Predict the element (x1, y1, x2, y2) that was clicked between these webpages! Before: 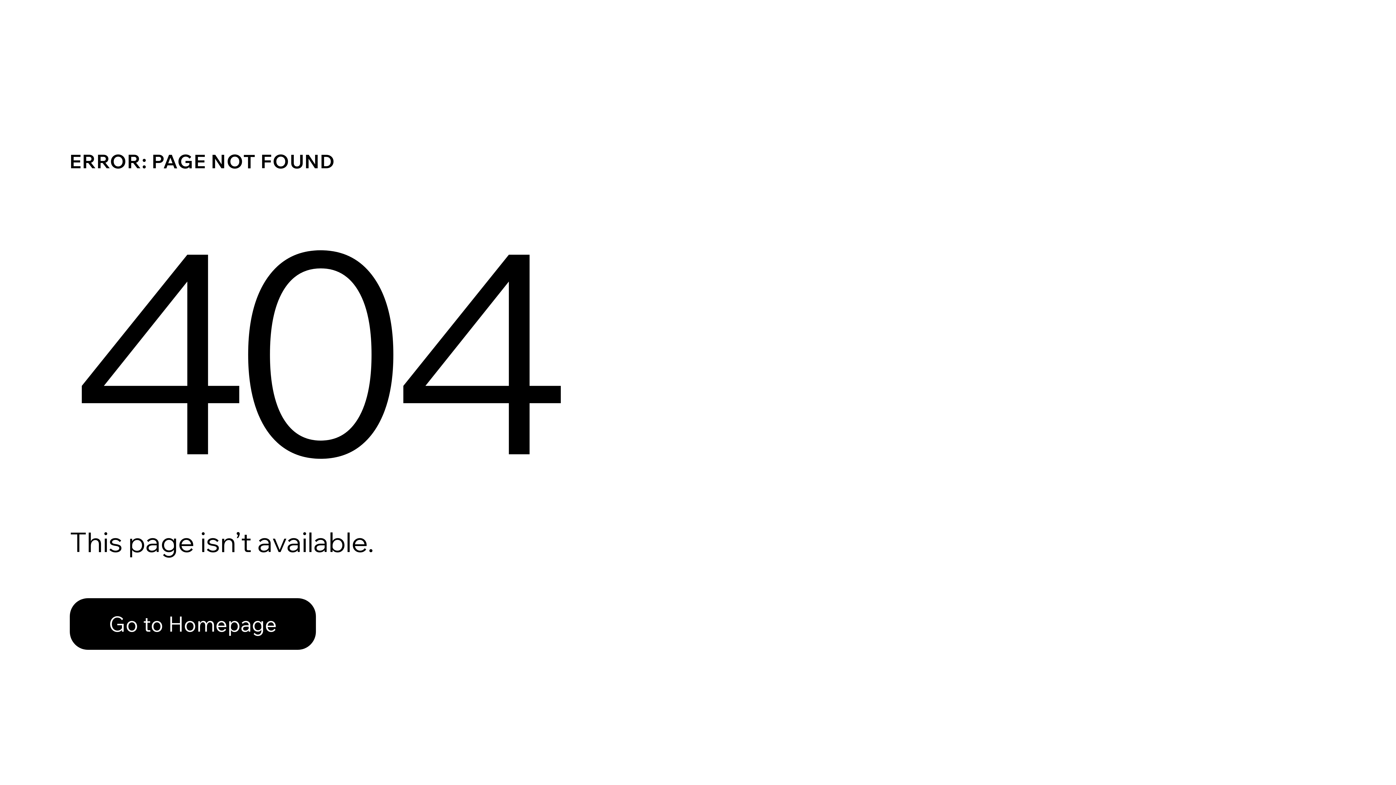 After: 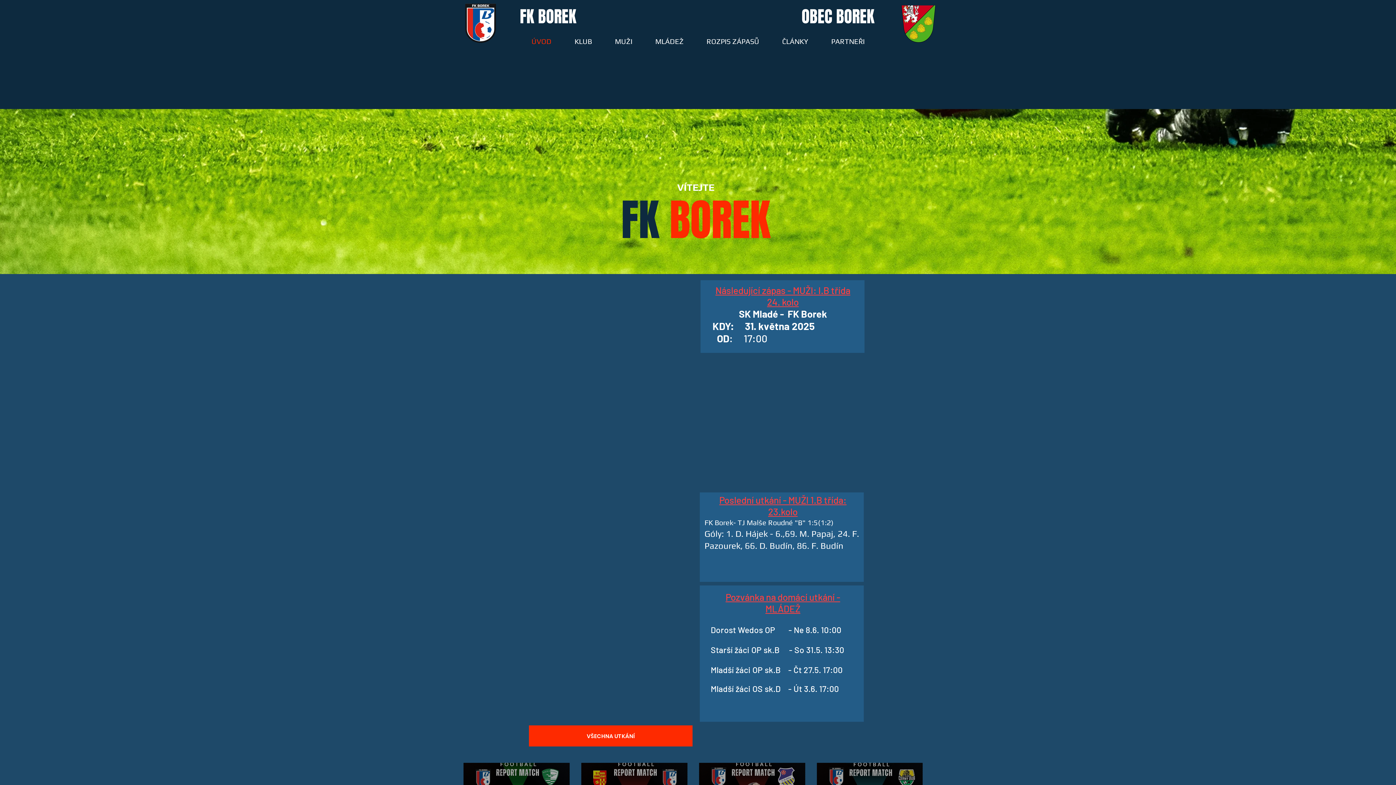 Action: bbox: (69, 582, 768, 659) label: Go to Homepage